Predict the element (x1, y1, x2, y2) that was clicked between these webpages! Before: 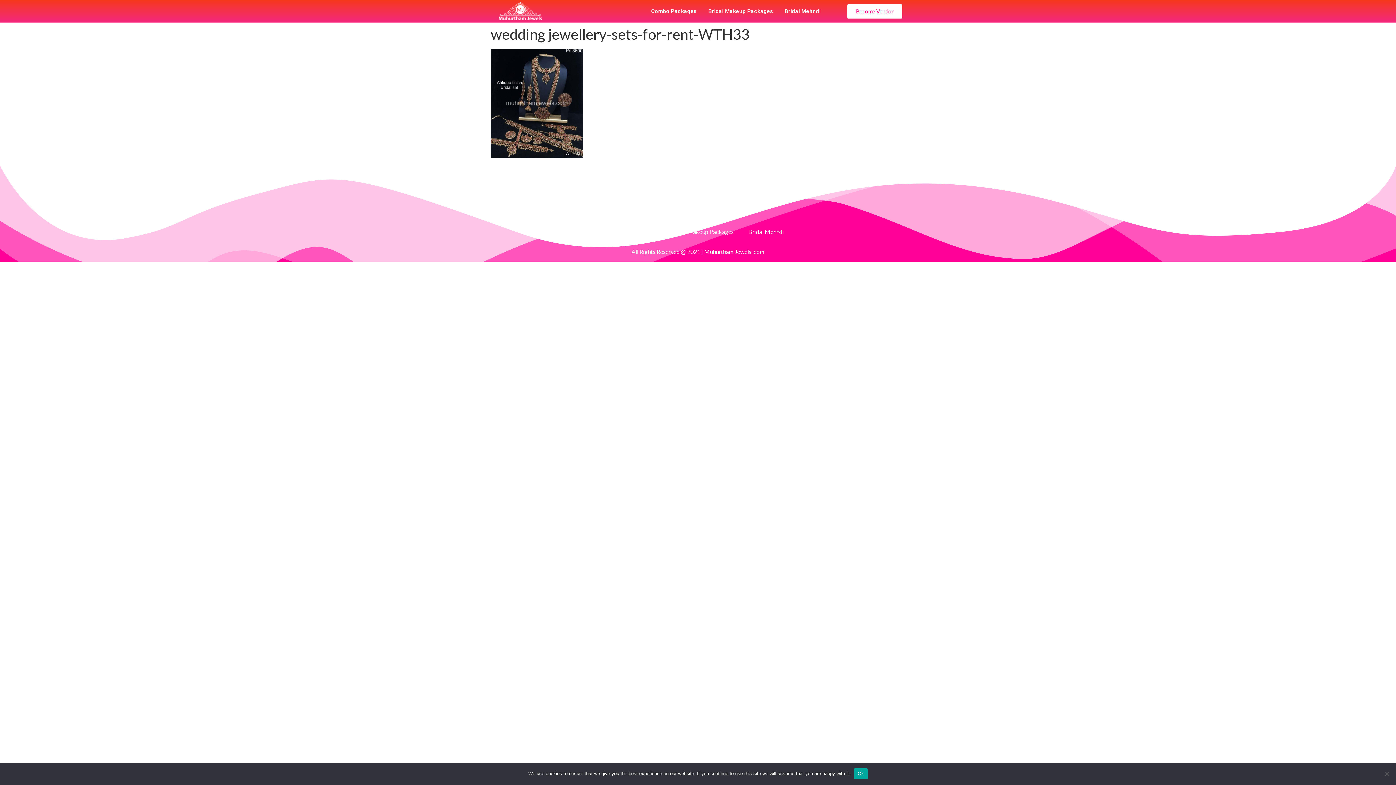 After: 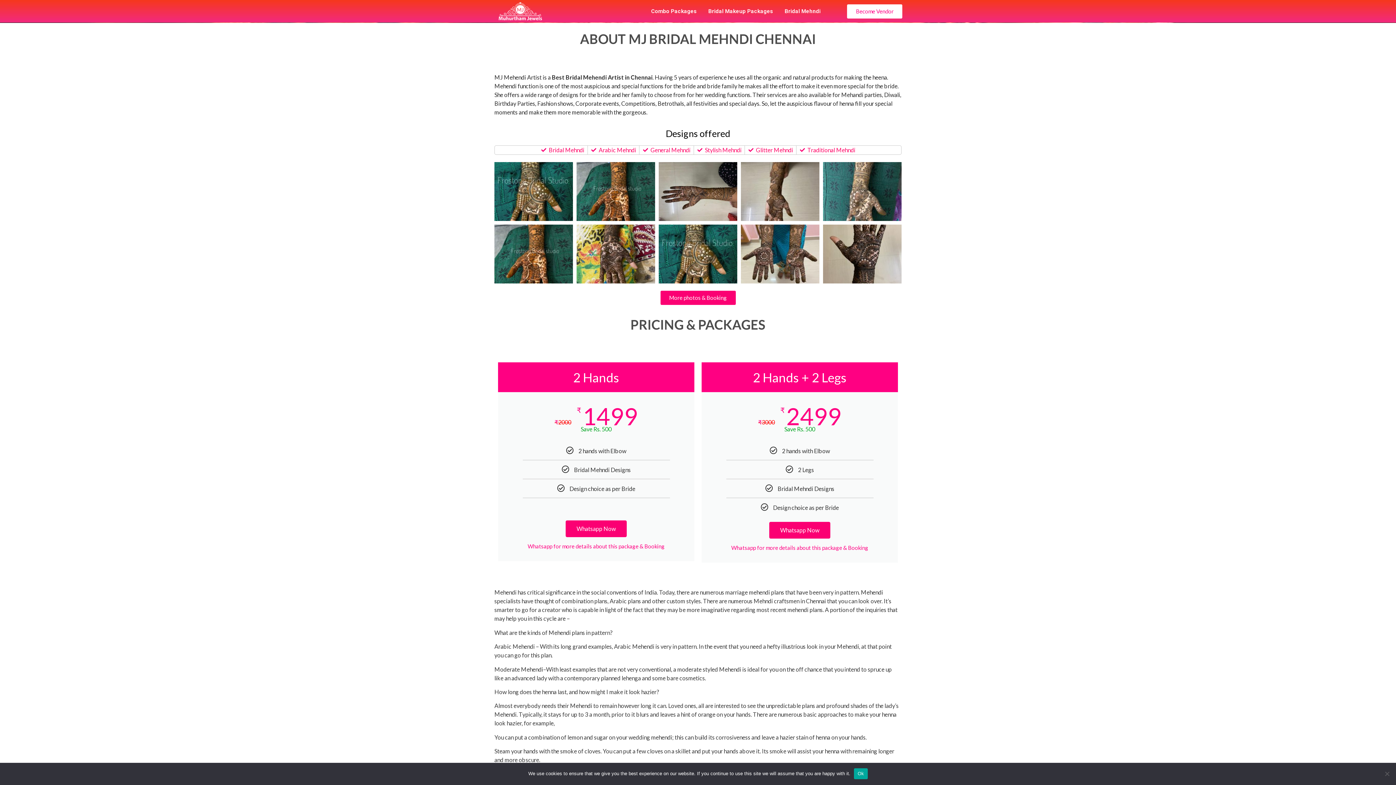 Action: label: Bridal Mehndi bbox: (779, 1, 826, 20)